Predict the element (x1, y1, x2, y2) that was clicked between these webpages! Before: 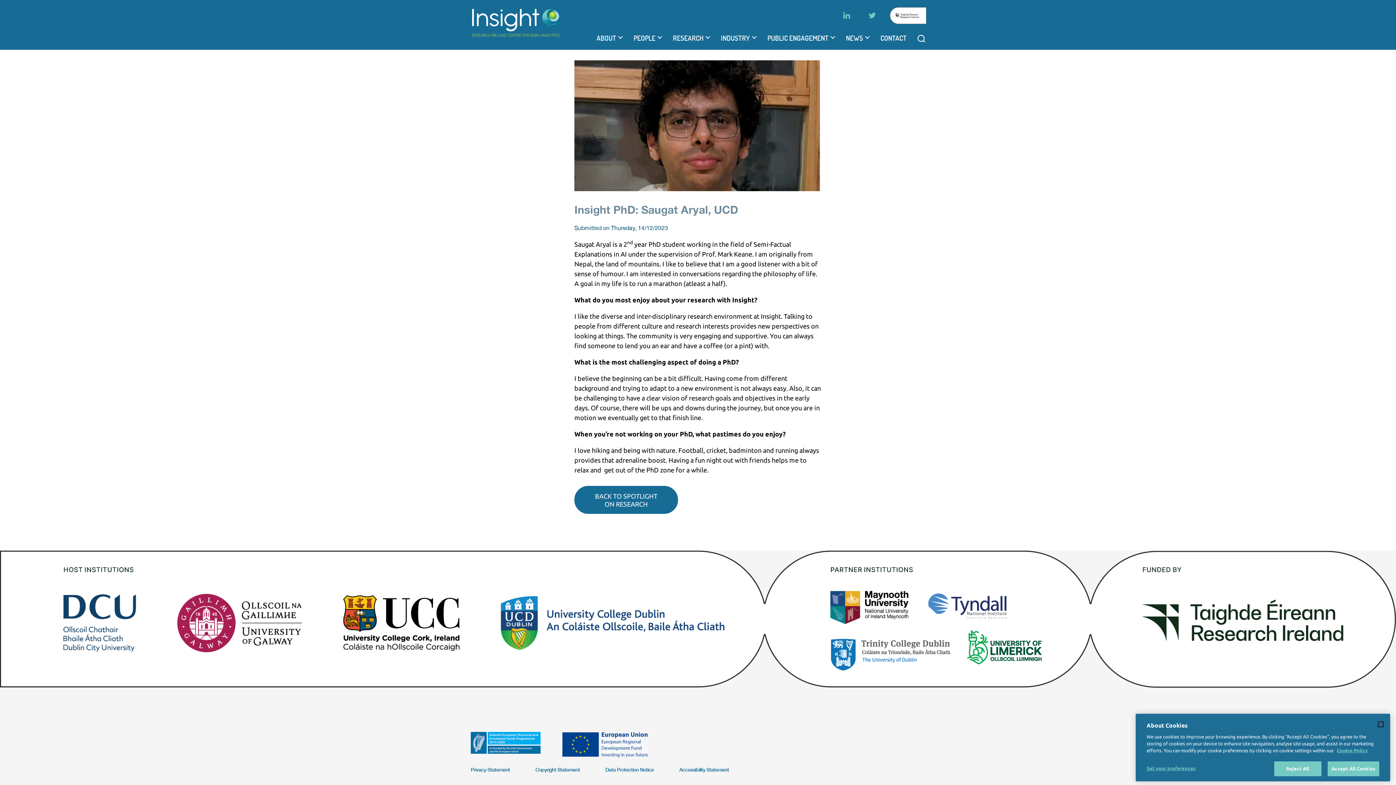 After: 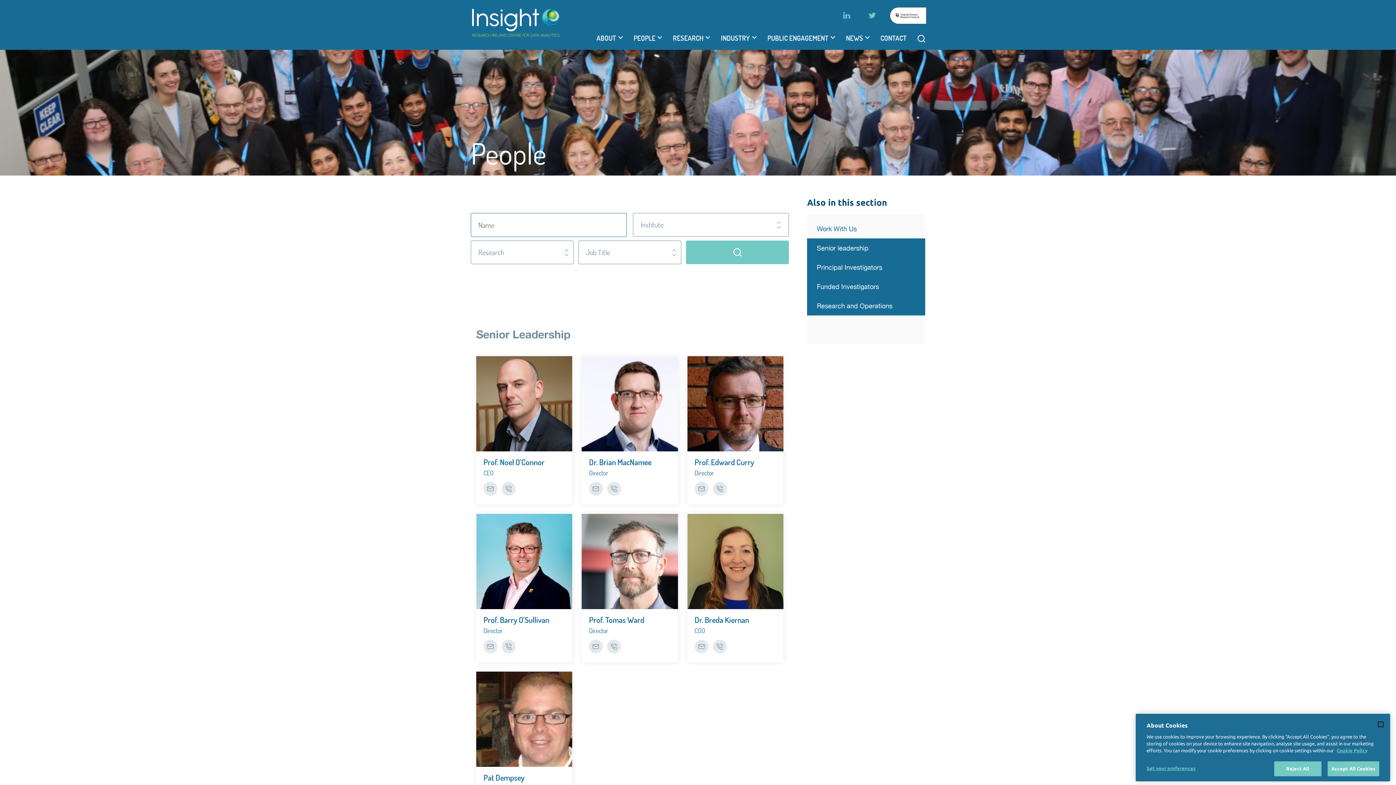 Action: bbox: (633, 33, 662, 42) label: PEOPLE